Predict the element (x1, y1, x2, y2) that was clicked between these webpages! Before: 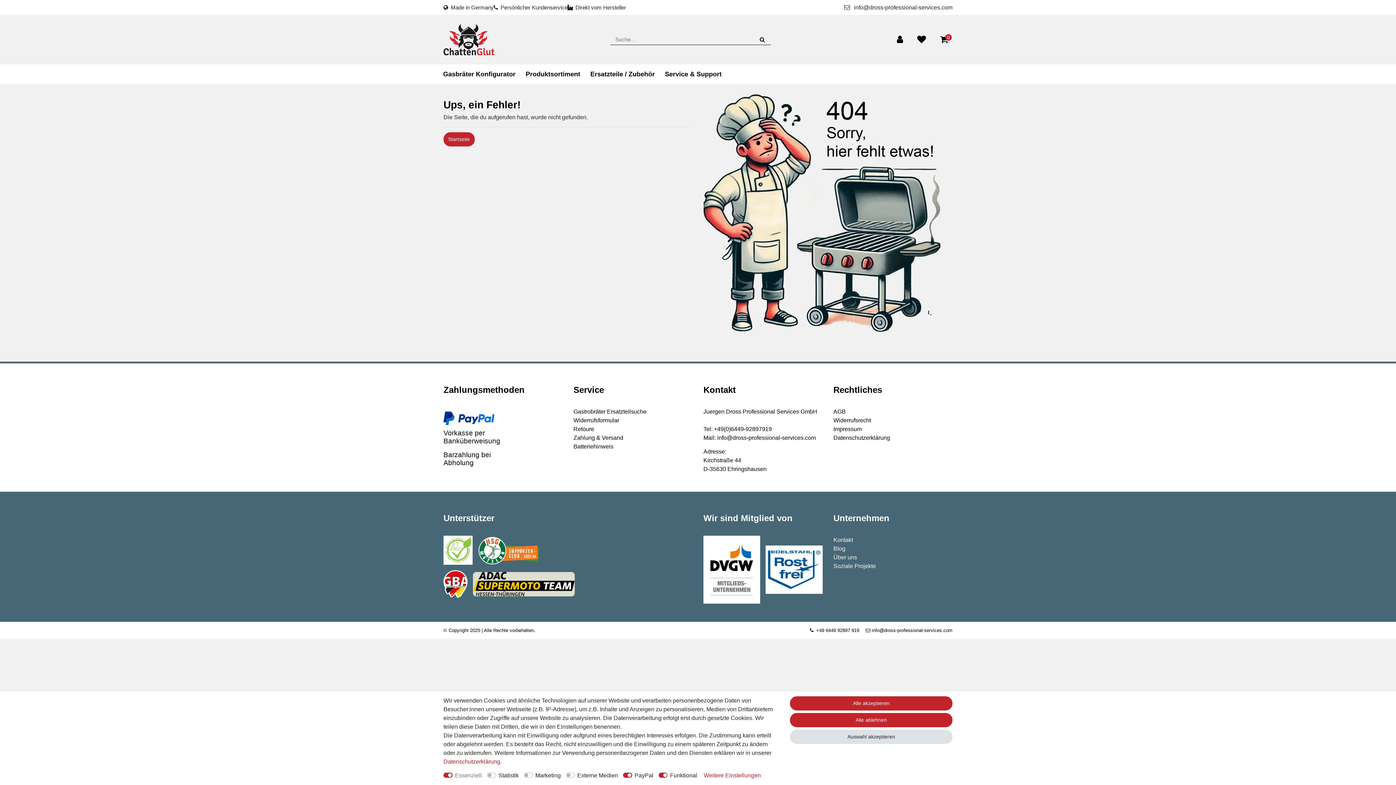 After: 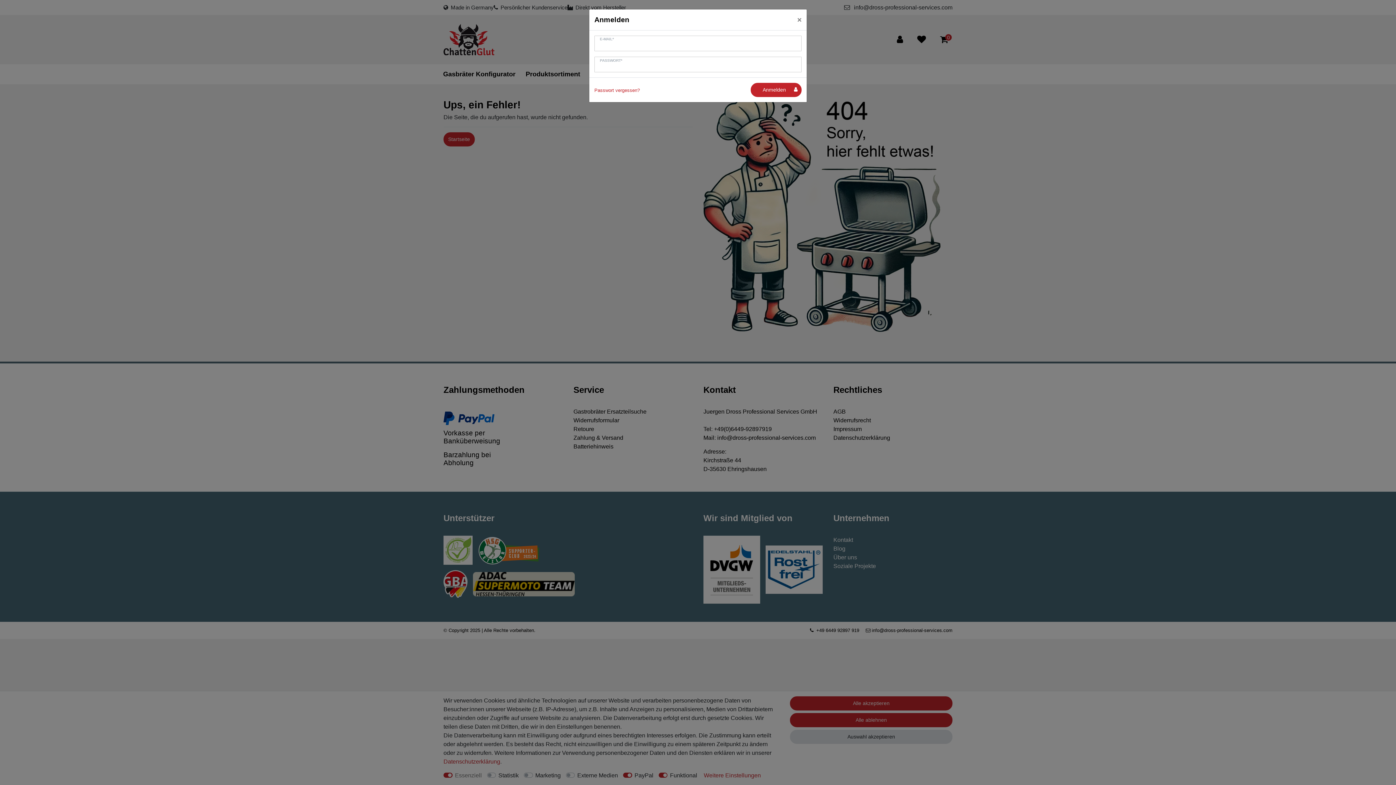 Action: bbox: (892, 35, 907, 44) label: Anmelden